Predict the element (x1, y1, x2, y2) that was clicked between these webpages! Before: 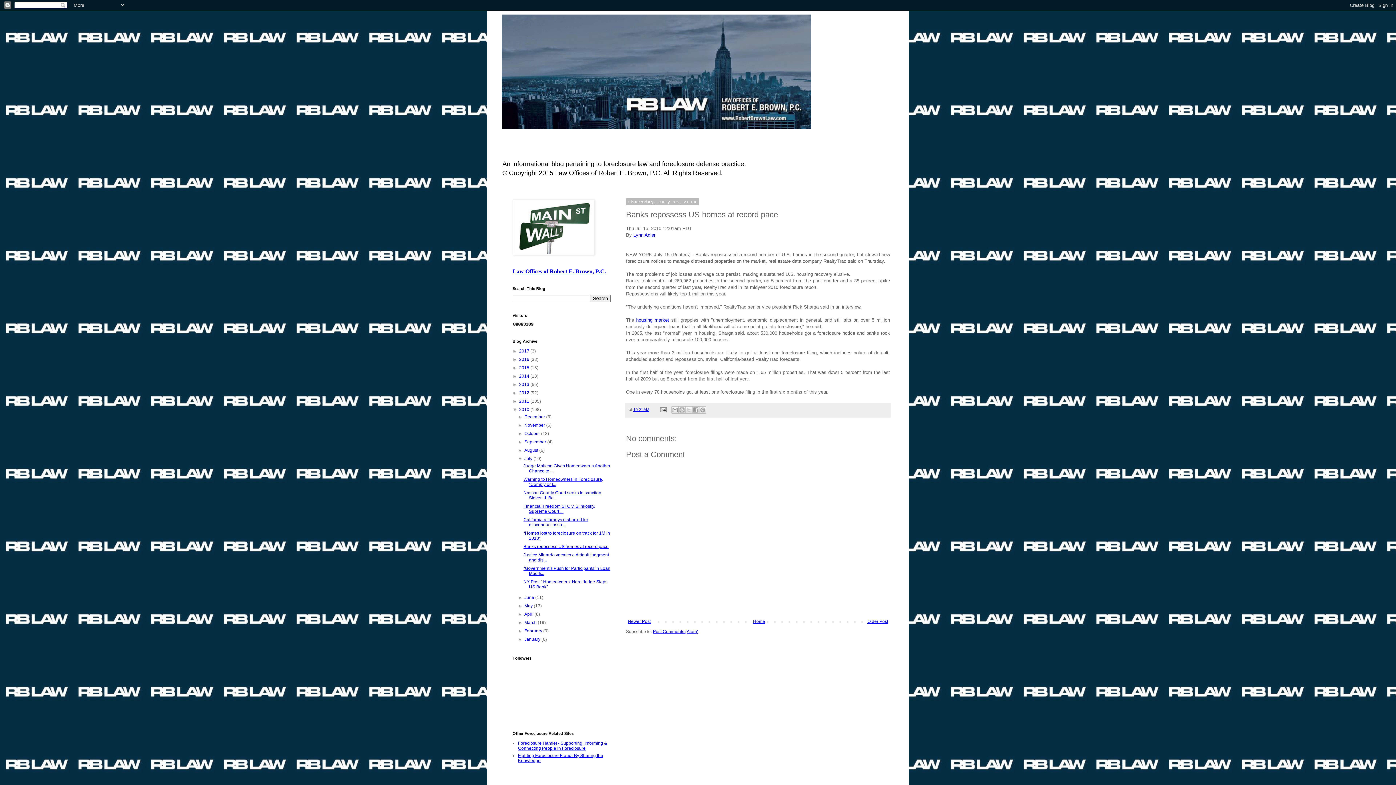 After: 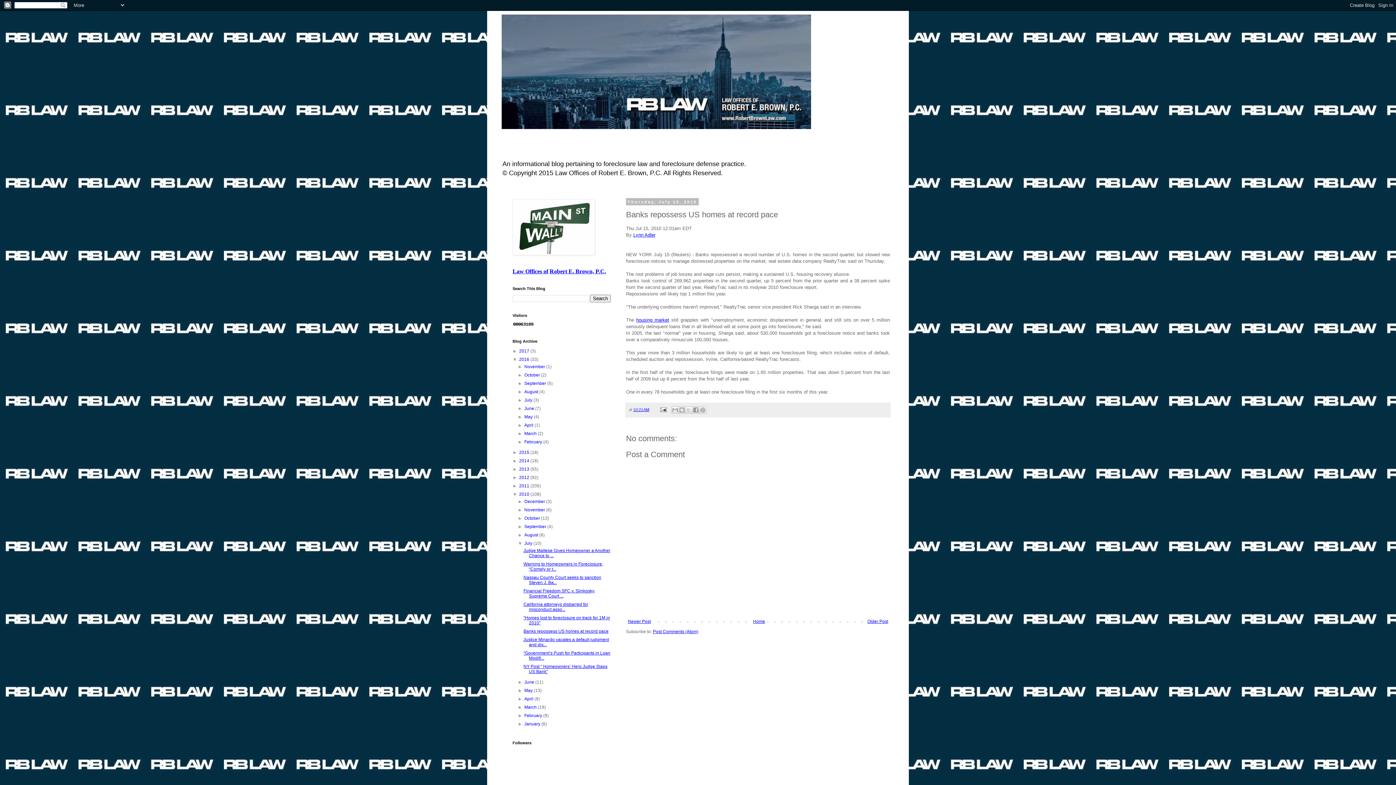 Action: bbox: (512, 357, 519, 362) label: ►  